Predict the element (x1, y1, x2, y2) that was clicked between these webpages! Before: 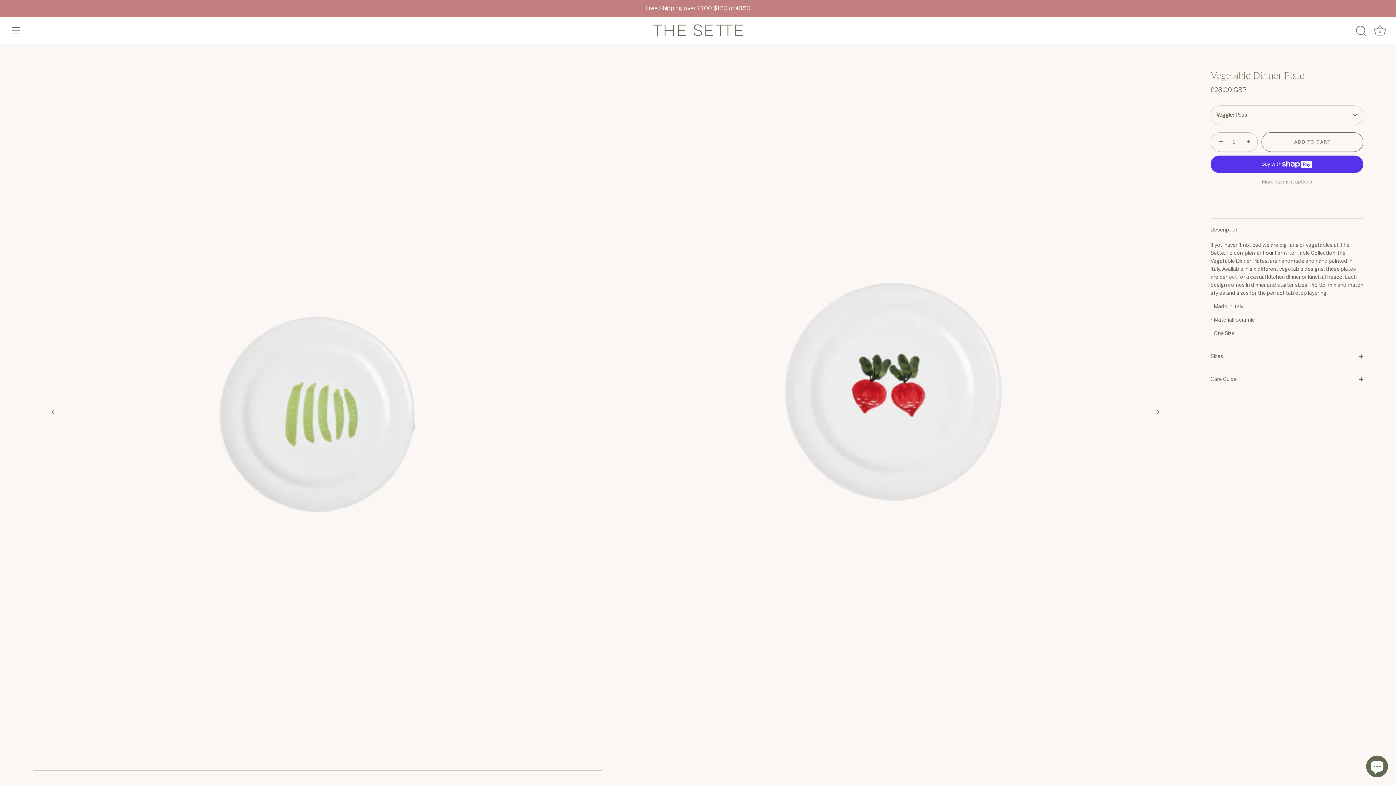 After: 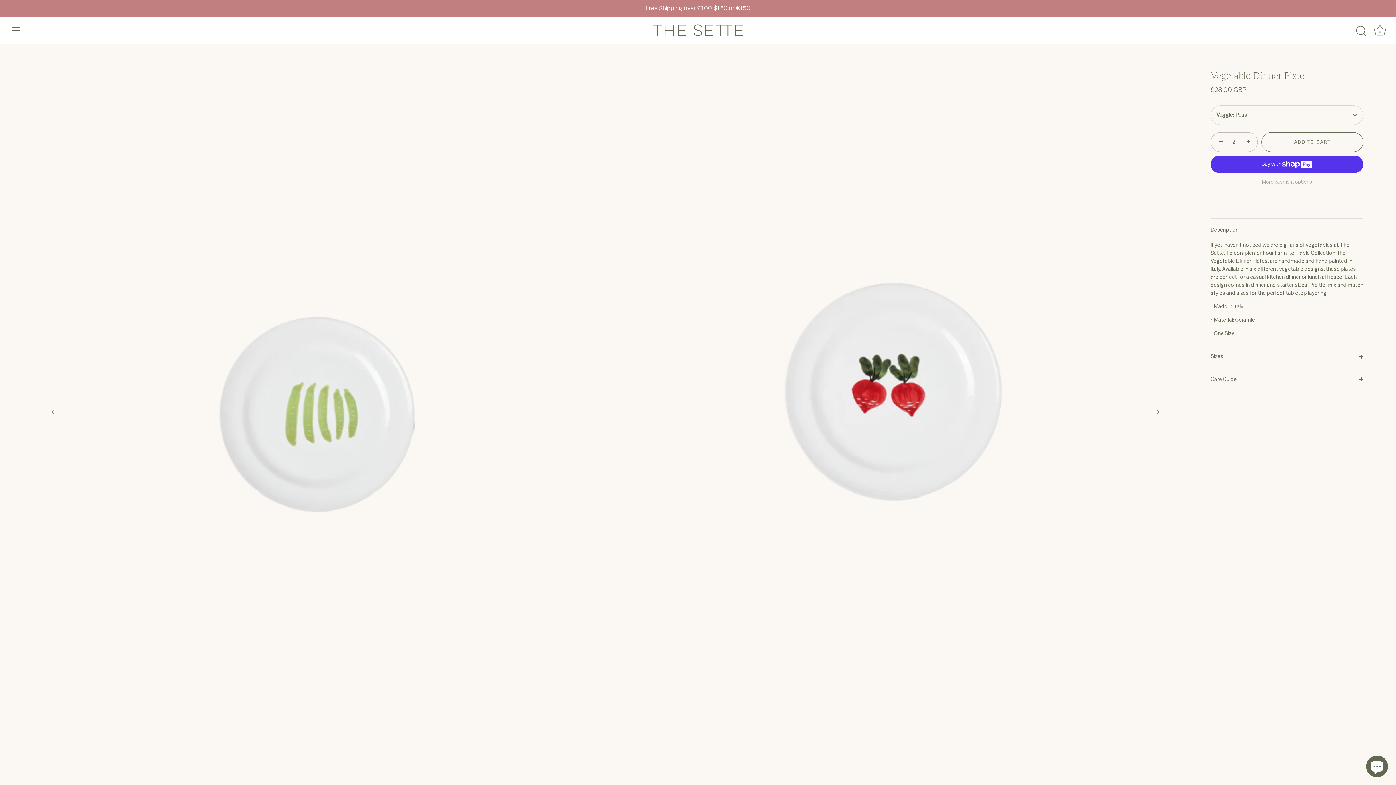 Action: bbox: (1241, 133, 1257, 149) label: +